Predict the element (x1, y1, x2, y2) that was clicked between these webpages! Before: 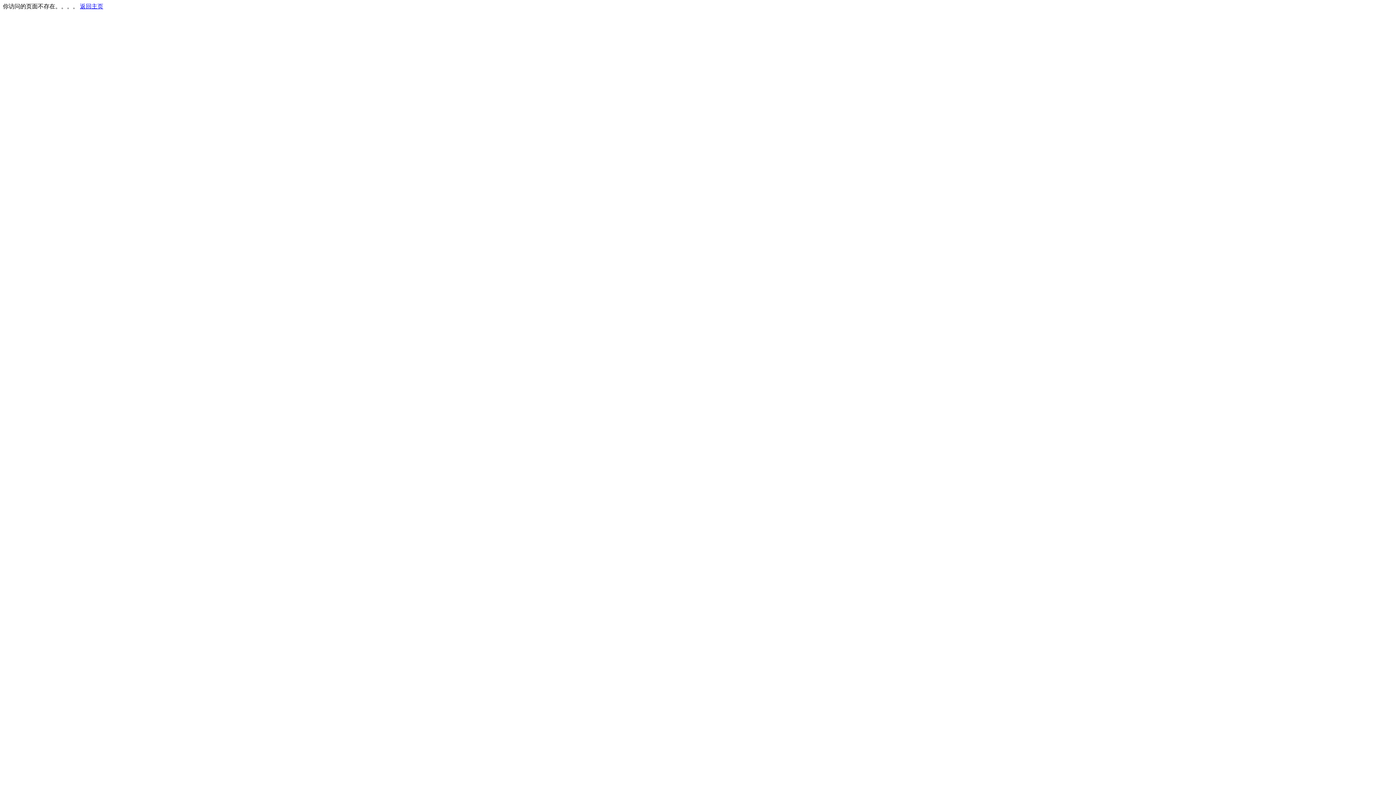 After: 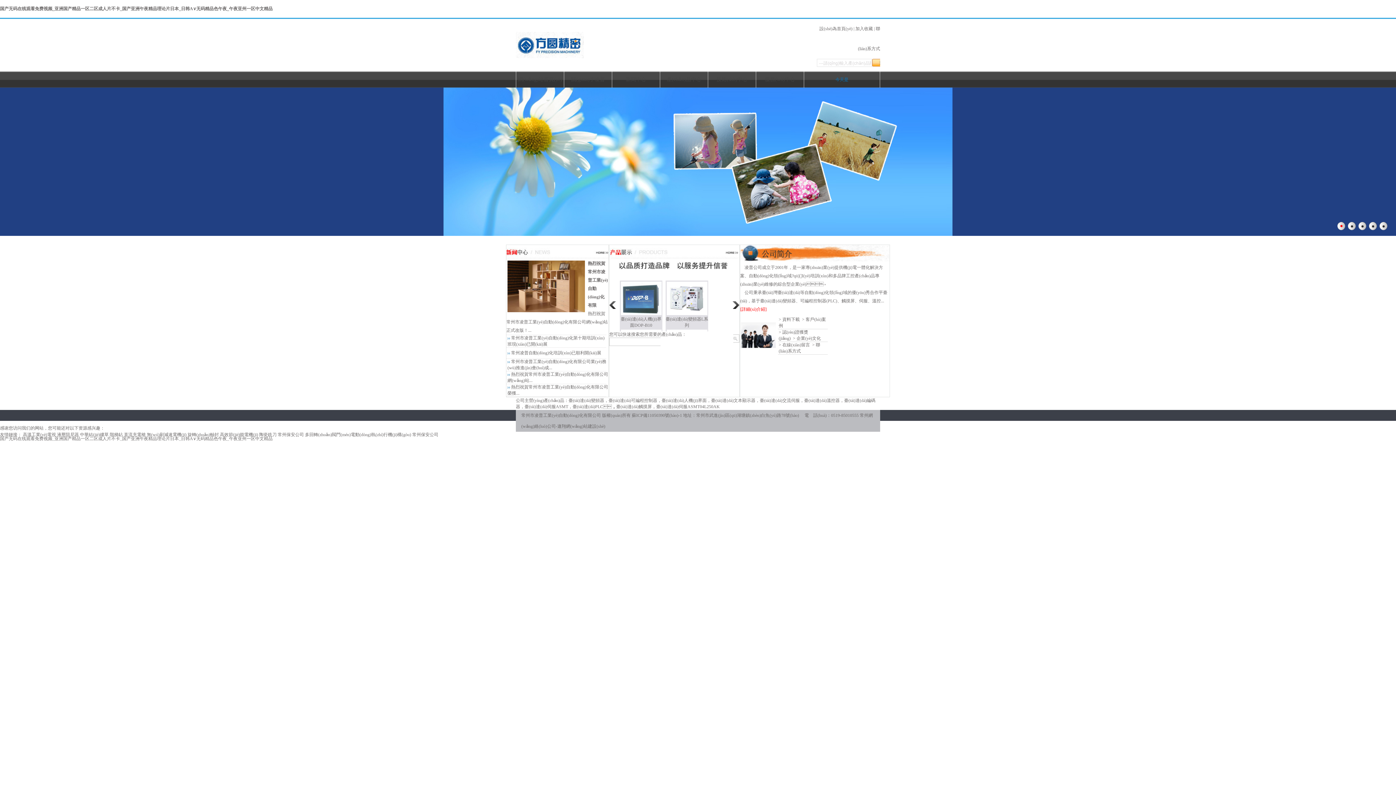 Action: bbox: (80, 3, 103, 9) label: 返回主页